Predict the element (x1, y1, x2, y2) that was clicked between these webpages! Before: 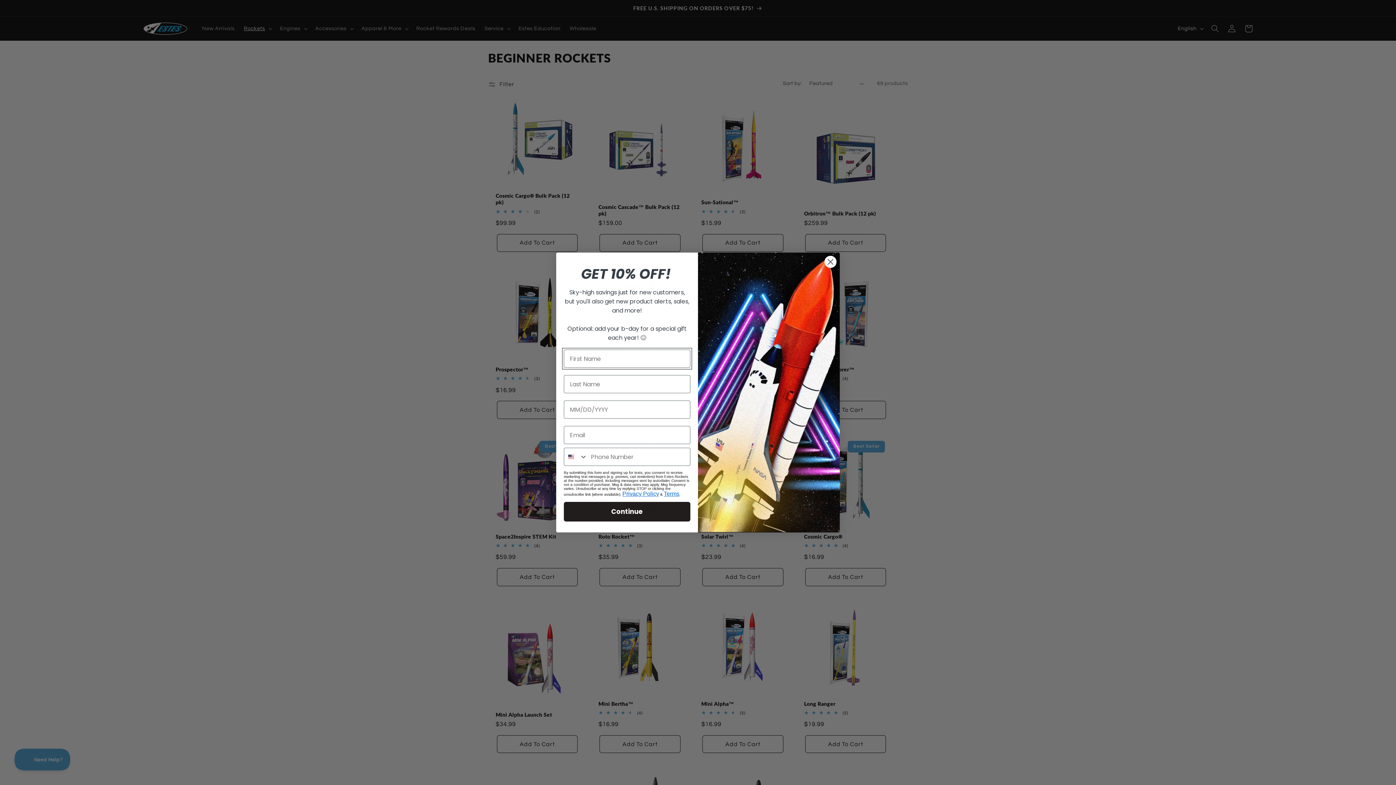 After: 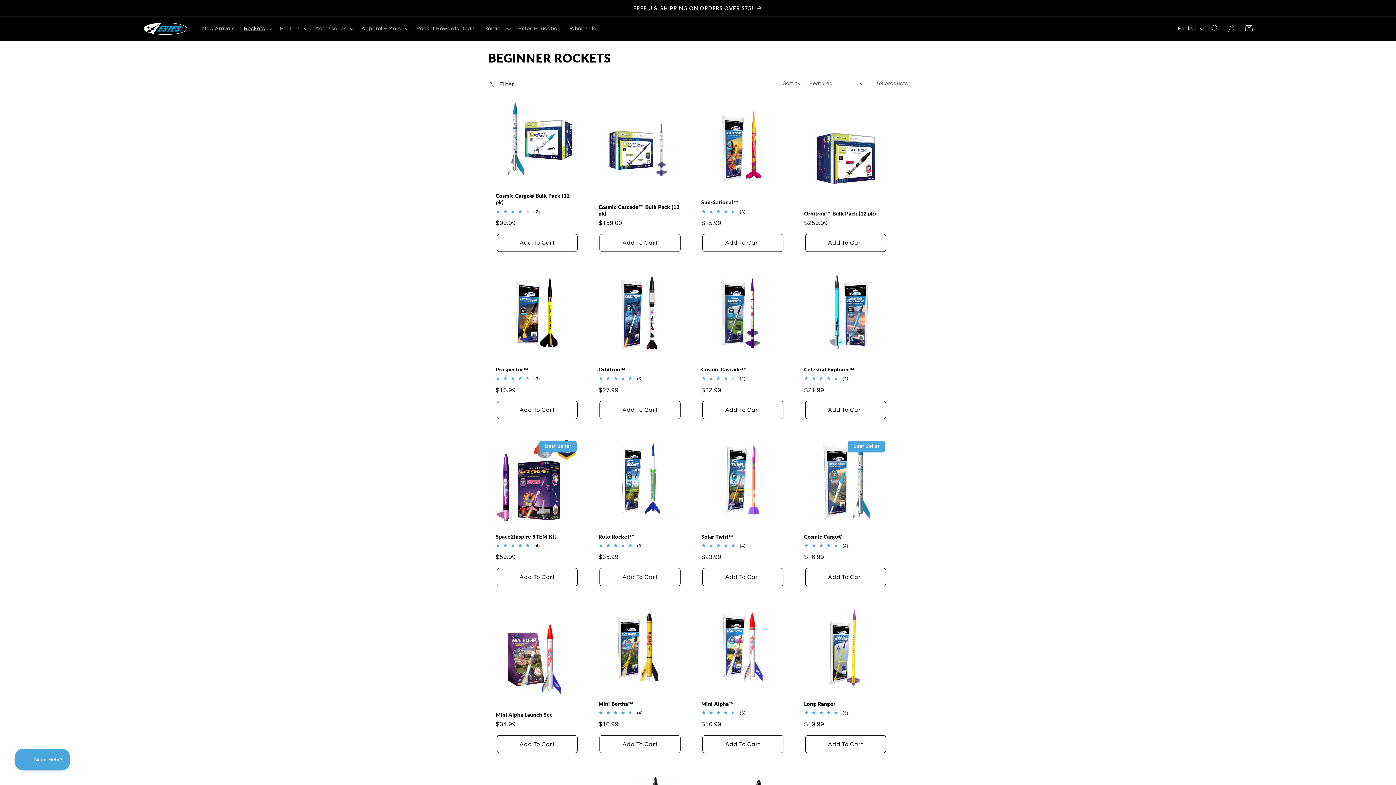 Action: bbox: (824, 285, 837, 297) label: Close dialog